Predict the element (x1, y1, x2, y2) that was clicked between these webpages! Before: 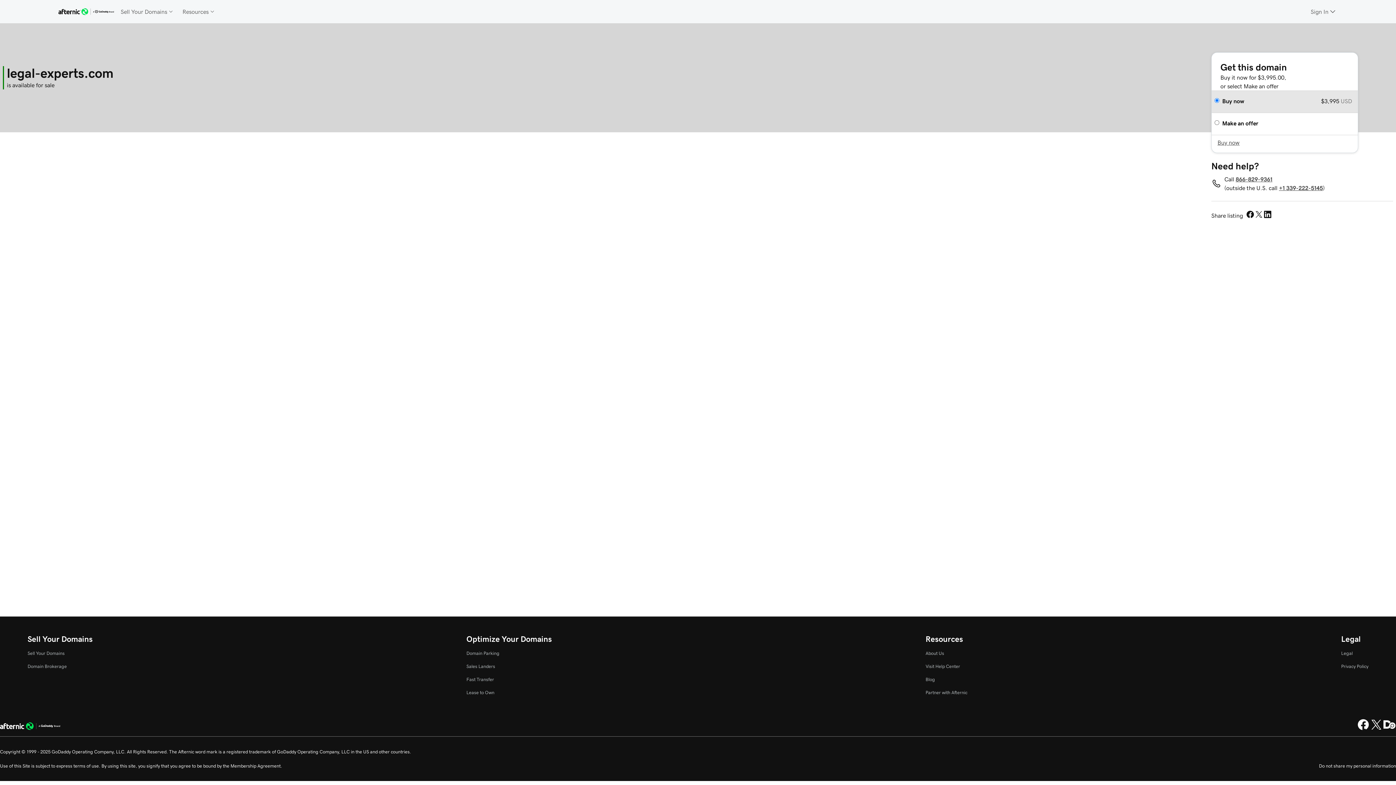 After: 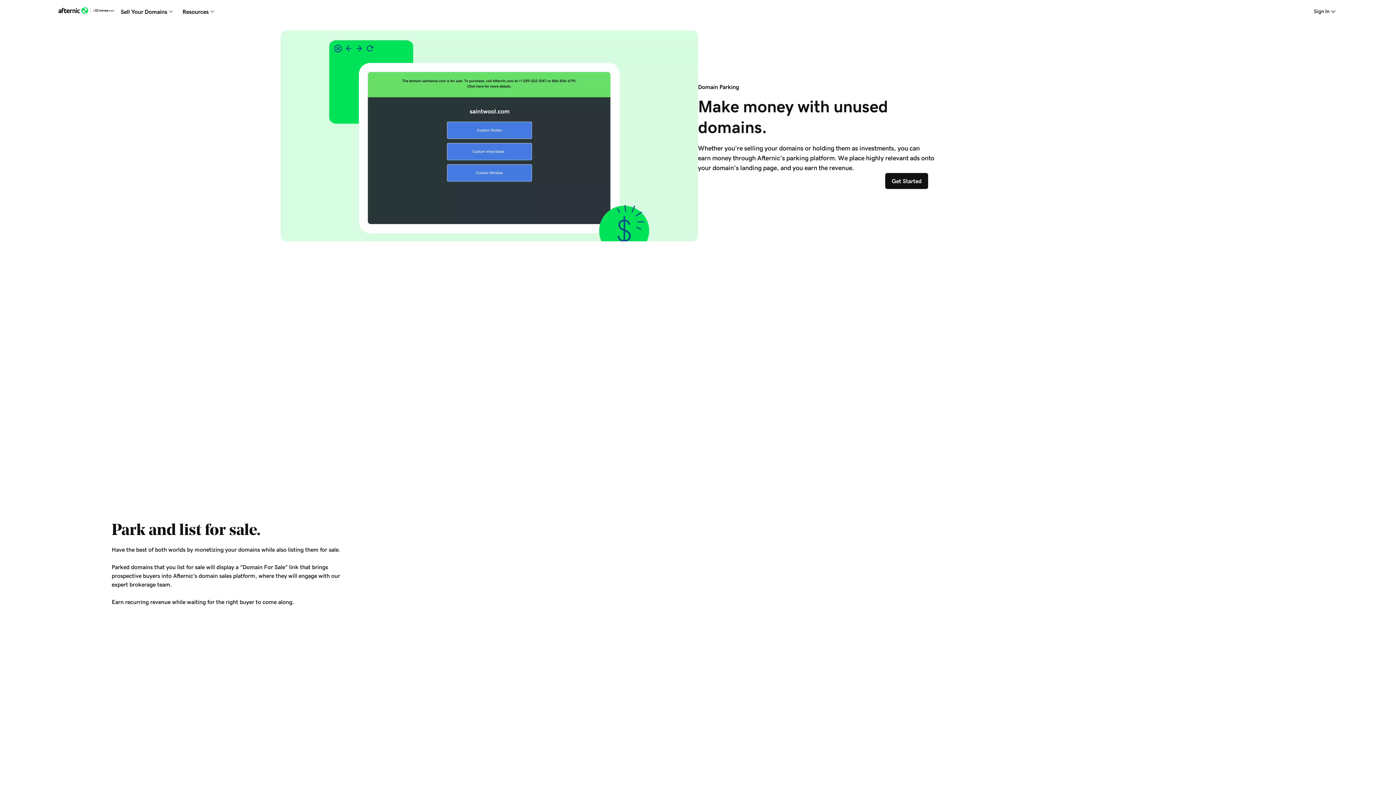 Action: bbox: (466, 651, 499, 656) label: Domain Parking